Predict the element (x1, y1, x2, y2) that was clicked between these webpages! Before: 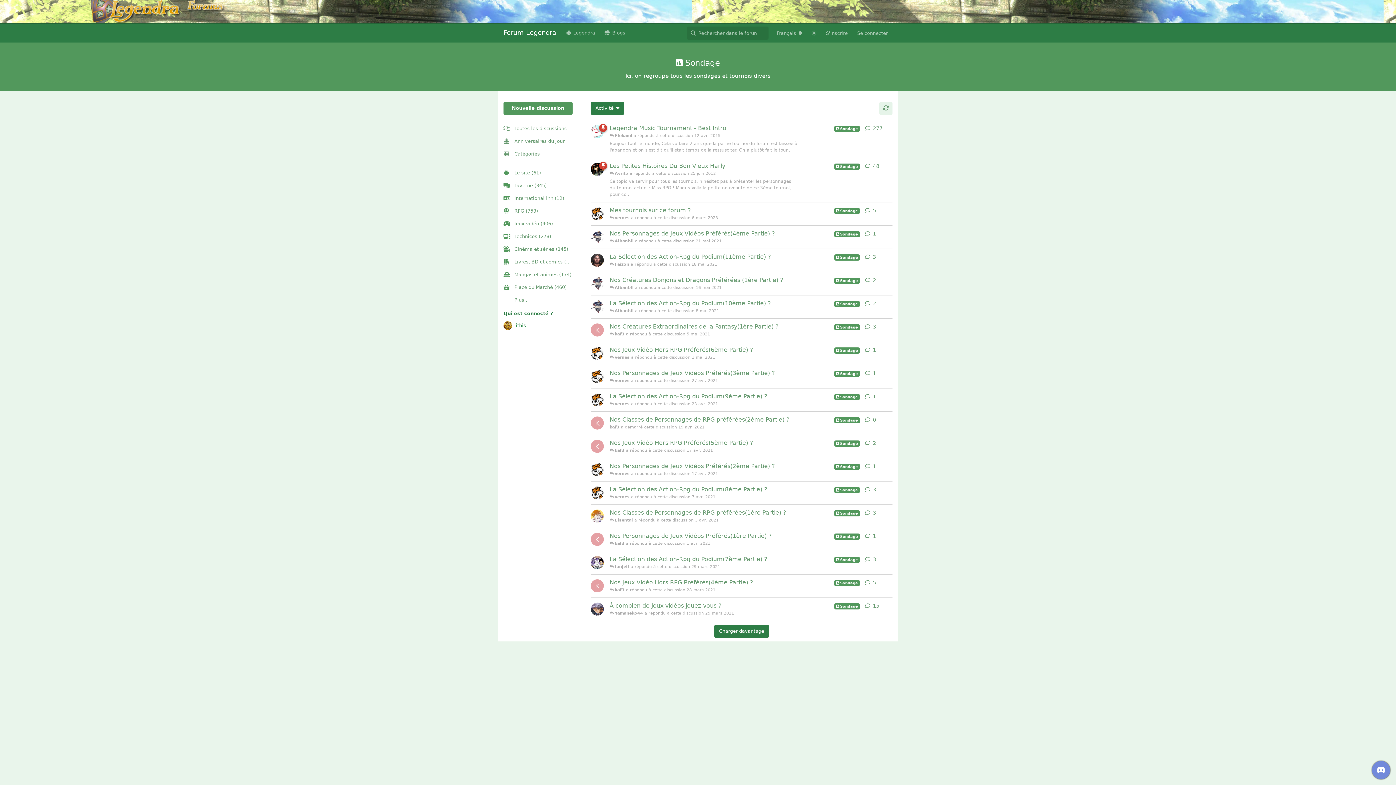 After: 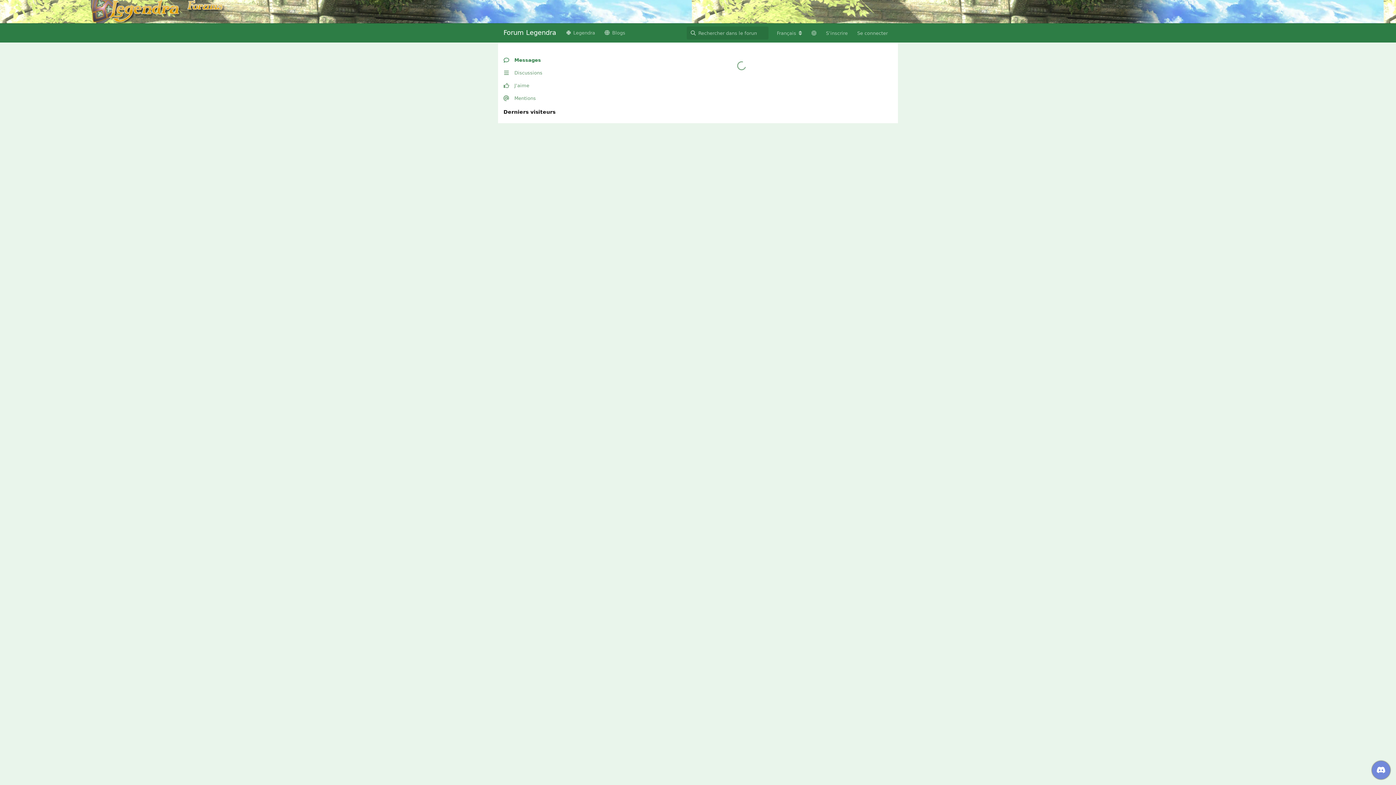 Action: label: vernes a répondu à cette discussion 23 avr. 2021 bbox: (590, 393, 604, 406)